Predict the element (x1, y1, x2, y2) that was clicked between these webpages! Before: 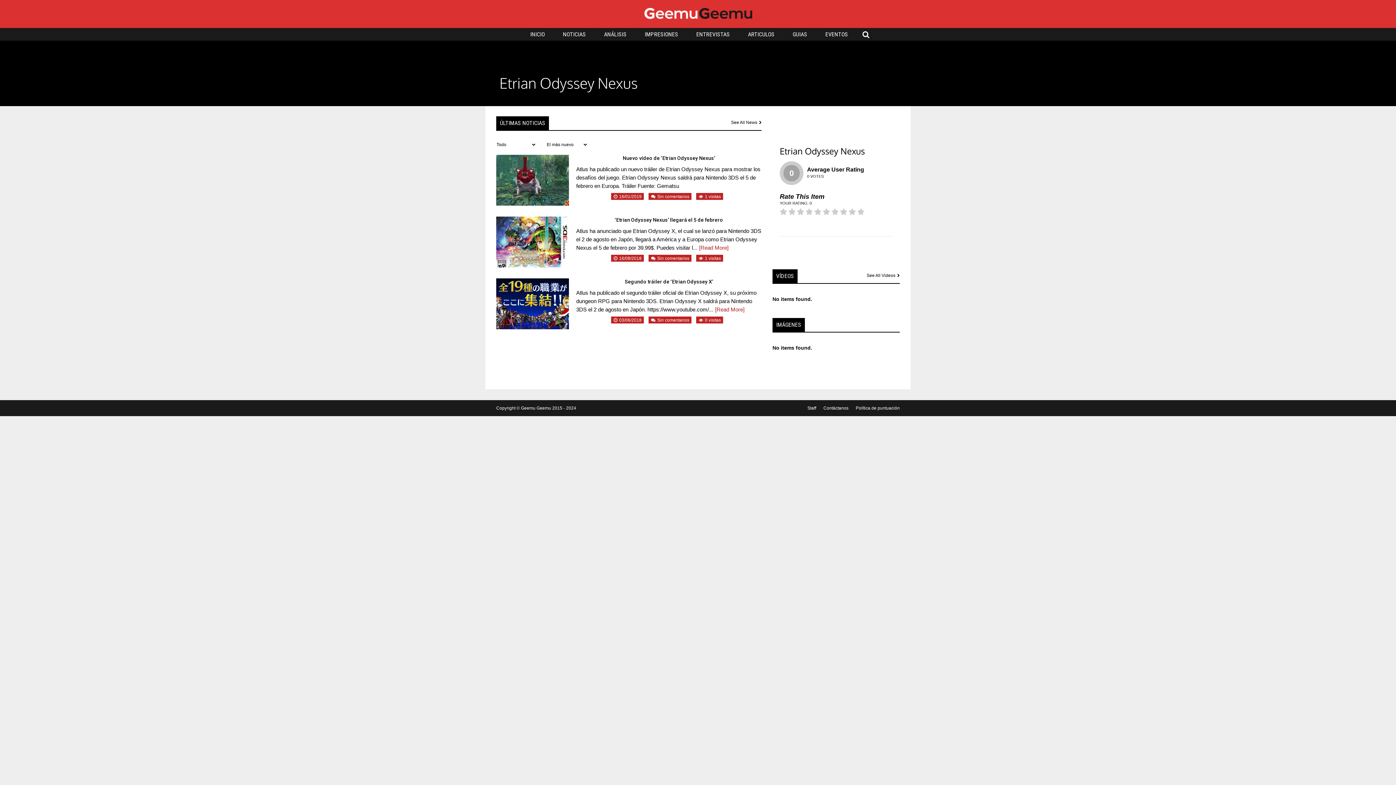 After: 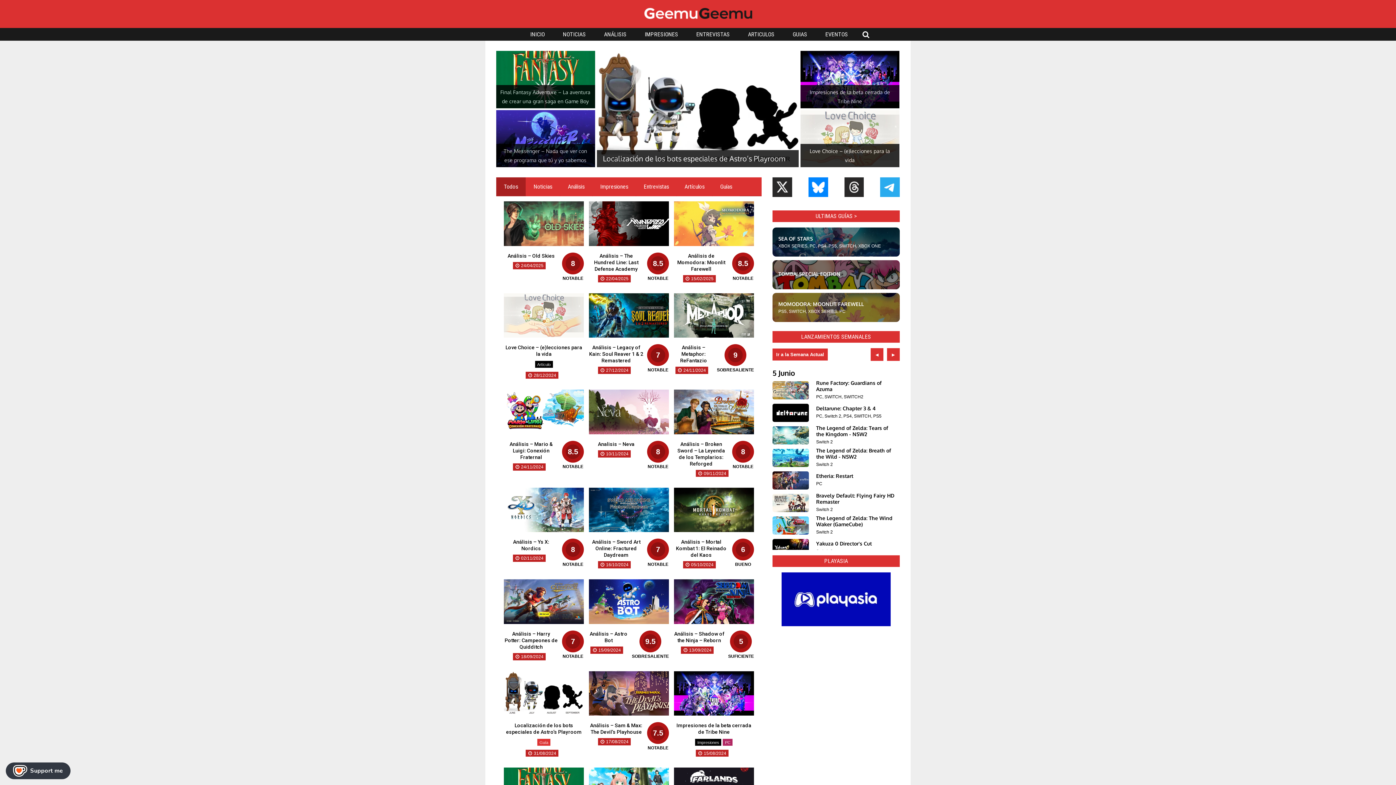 Action: bbox: (526, 28, 548, 40) label: INICIO